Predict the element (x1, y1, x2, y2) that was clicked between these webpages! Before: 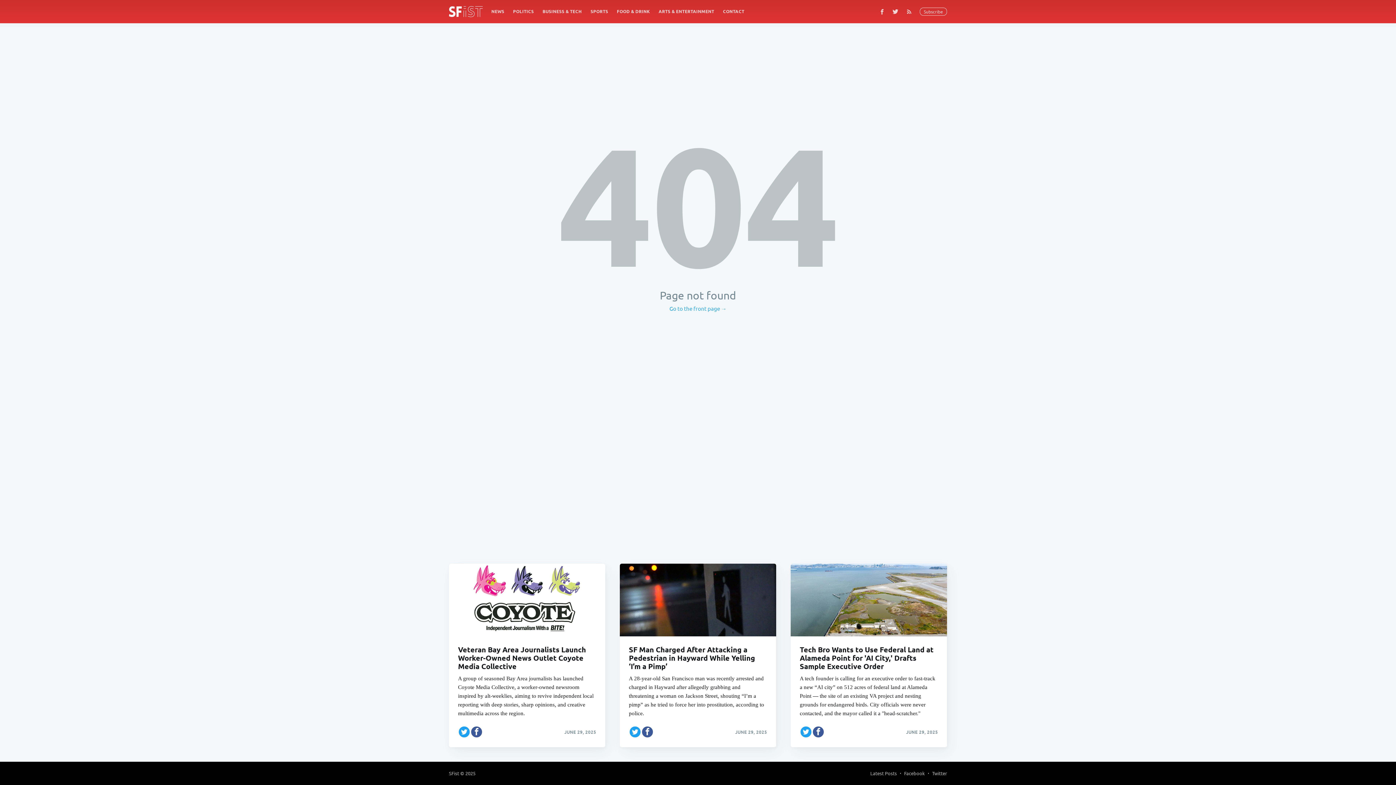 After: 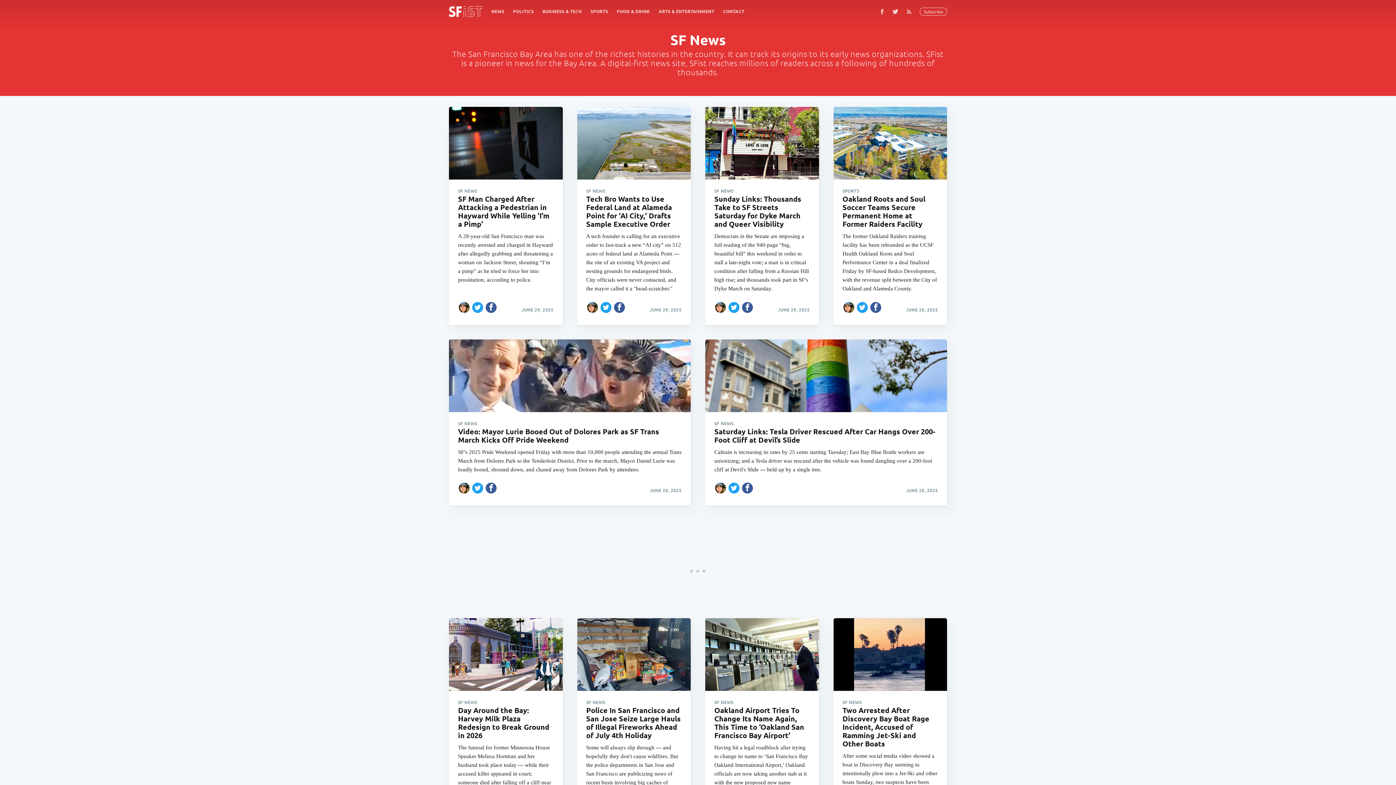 Action: label: NEWS bbox: (487, 4, 508, 18)